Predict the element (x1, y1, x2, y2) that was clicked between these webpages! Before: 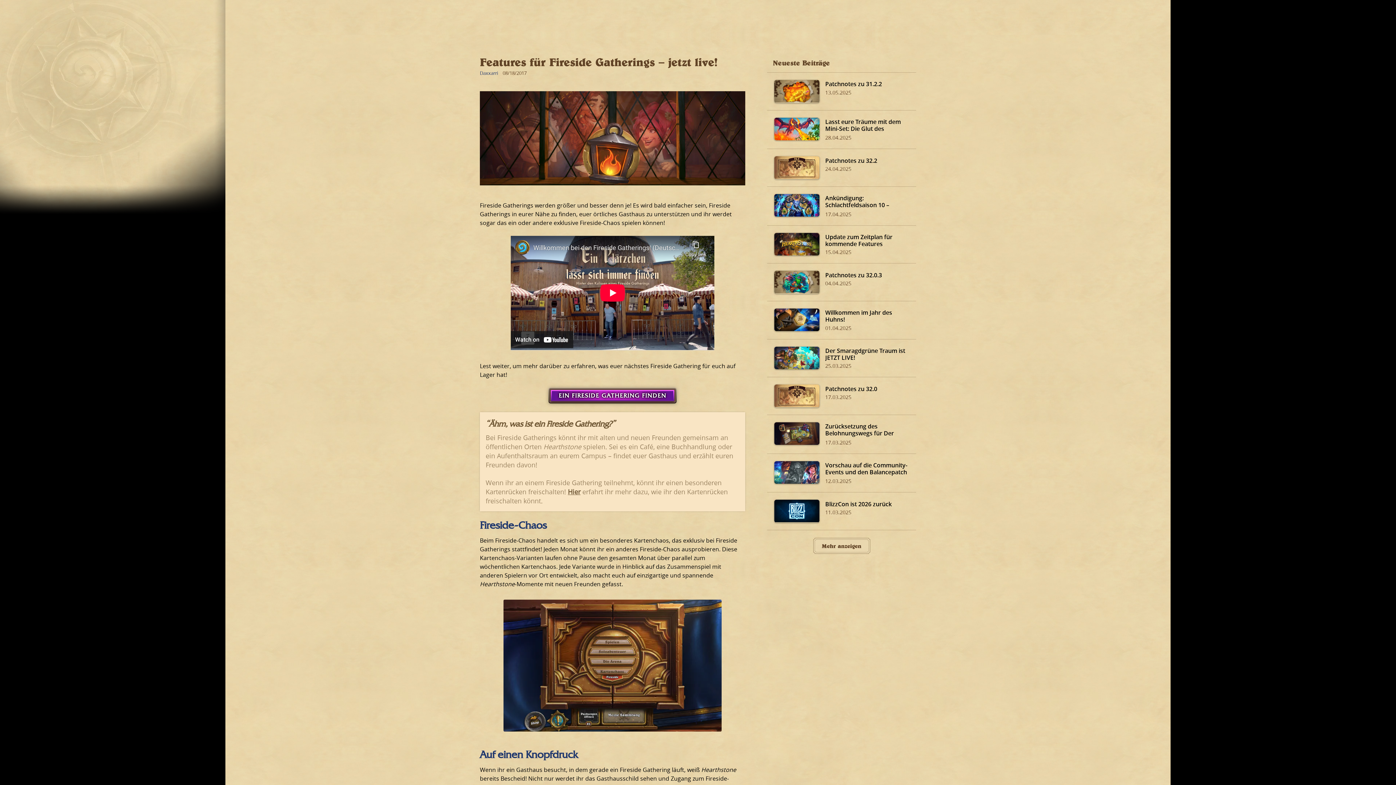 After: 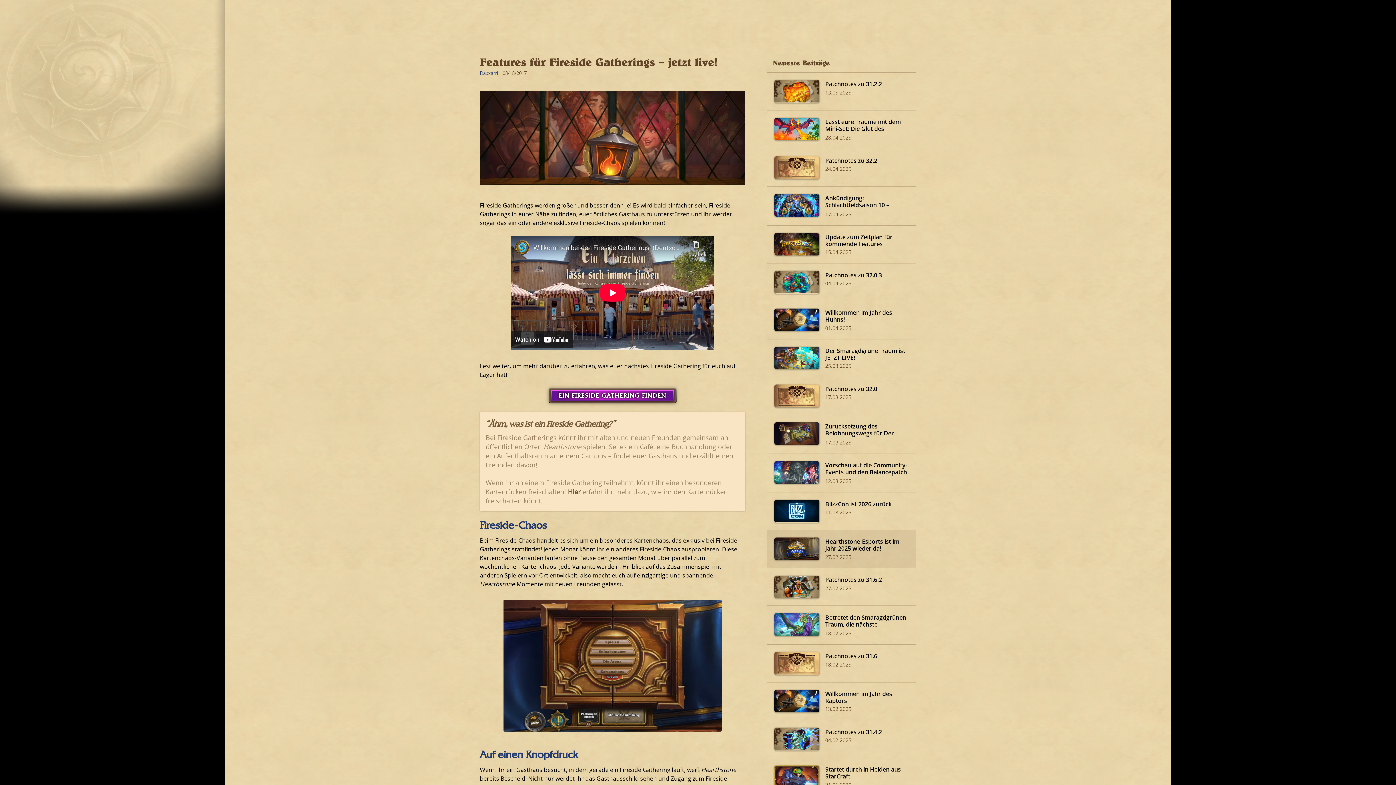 Action: label: Mehr anzeigen bbox: (813, 538, 870, 554)